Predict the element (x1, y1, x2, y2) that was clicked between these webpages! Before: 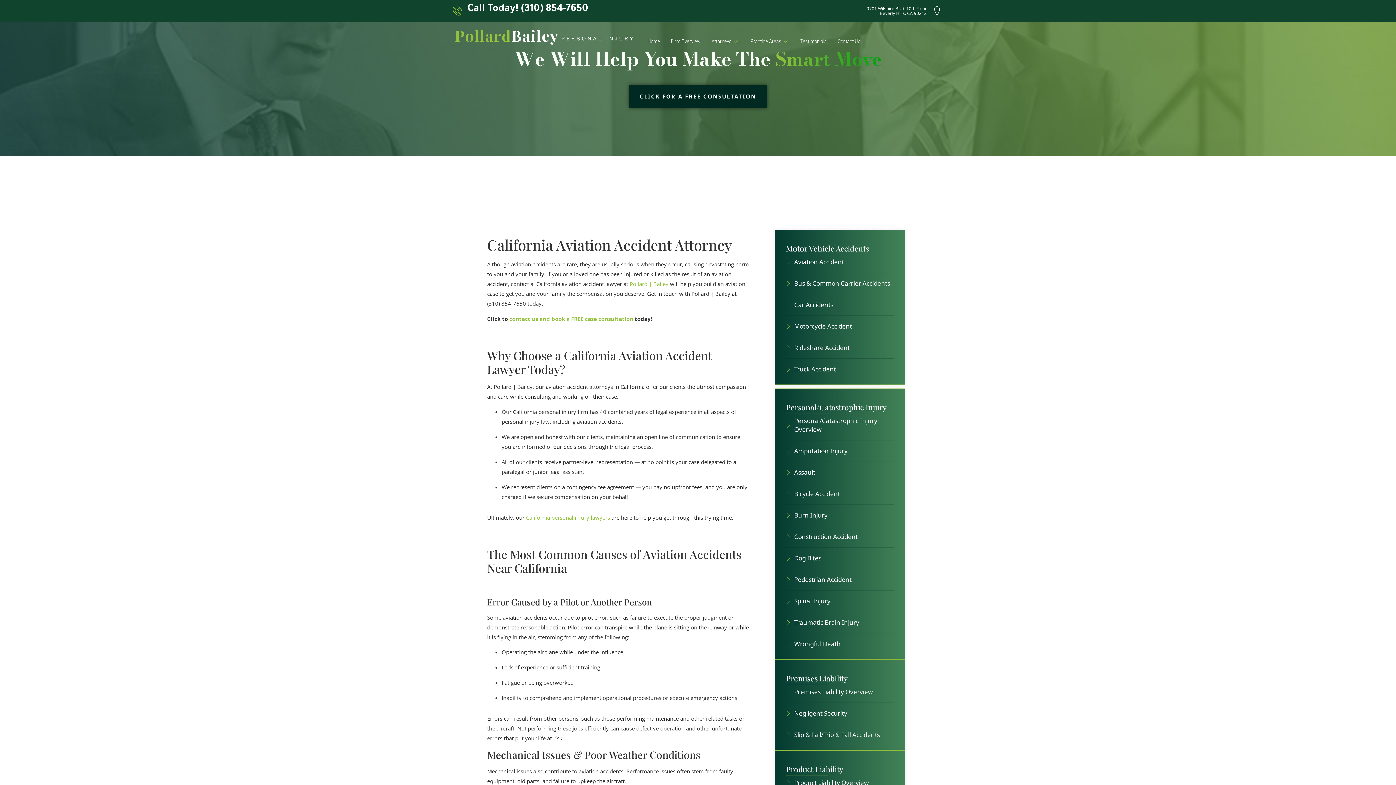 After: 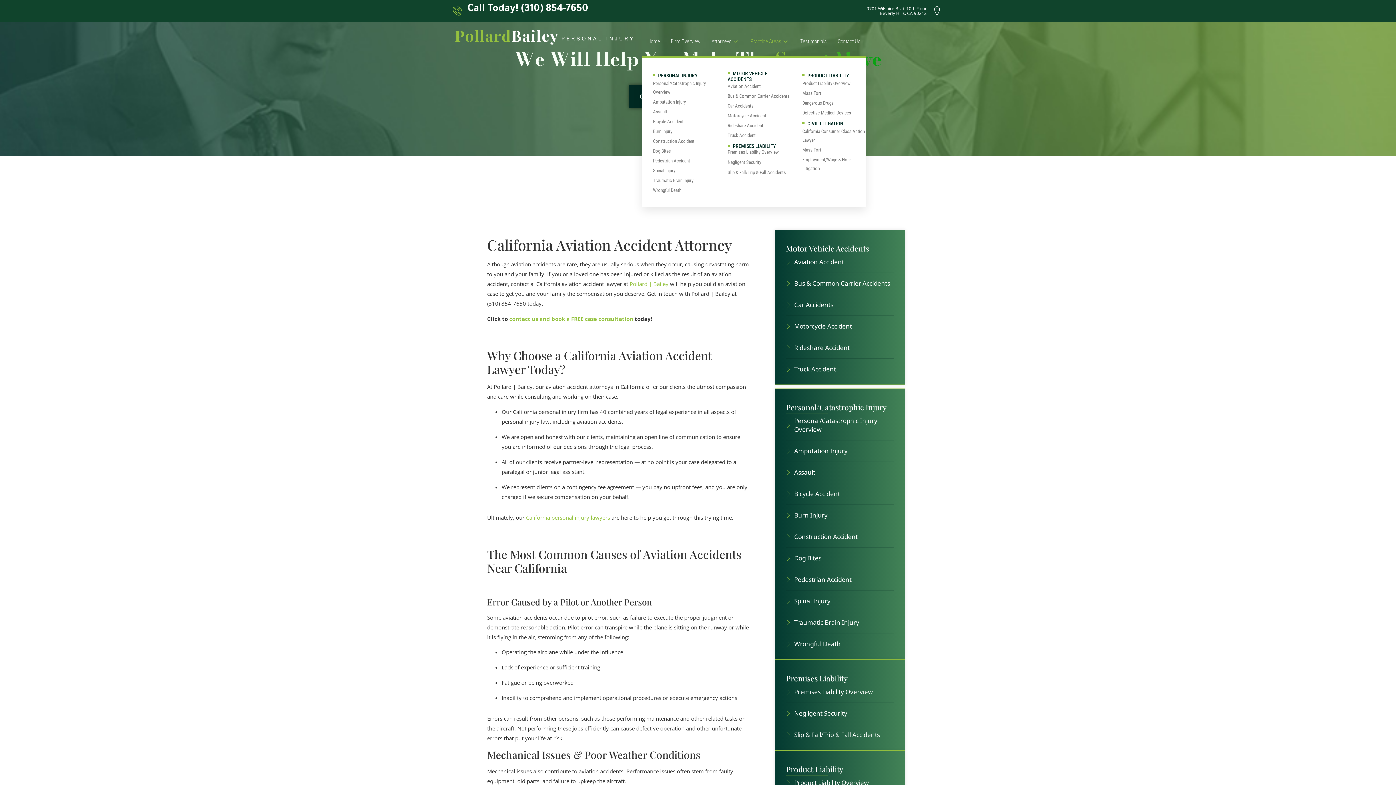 Action: label: Practice Areas bbox: (745, 26, 795, 56)